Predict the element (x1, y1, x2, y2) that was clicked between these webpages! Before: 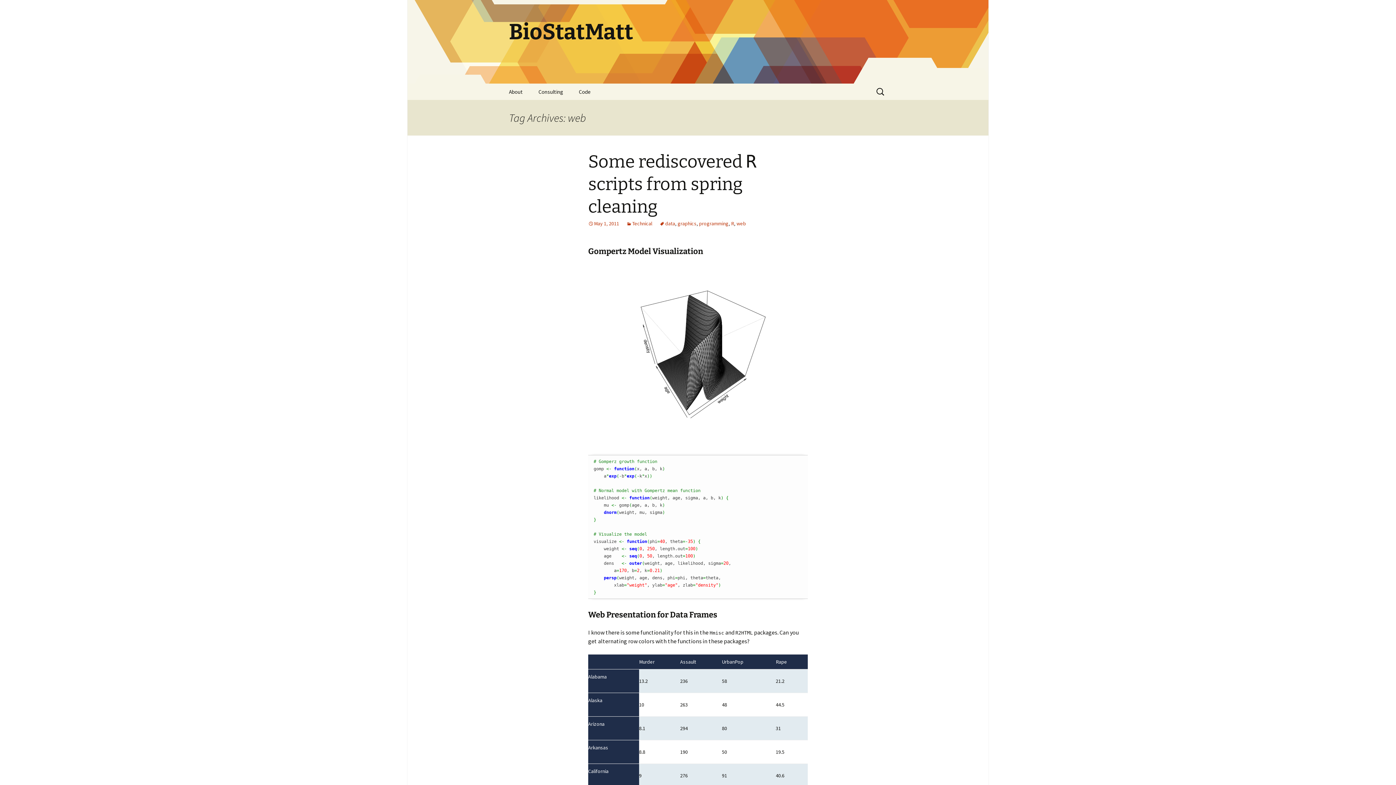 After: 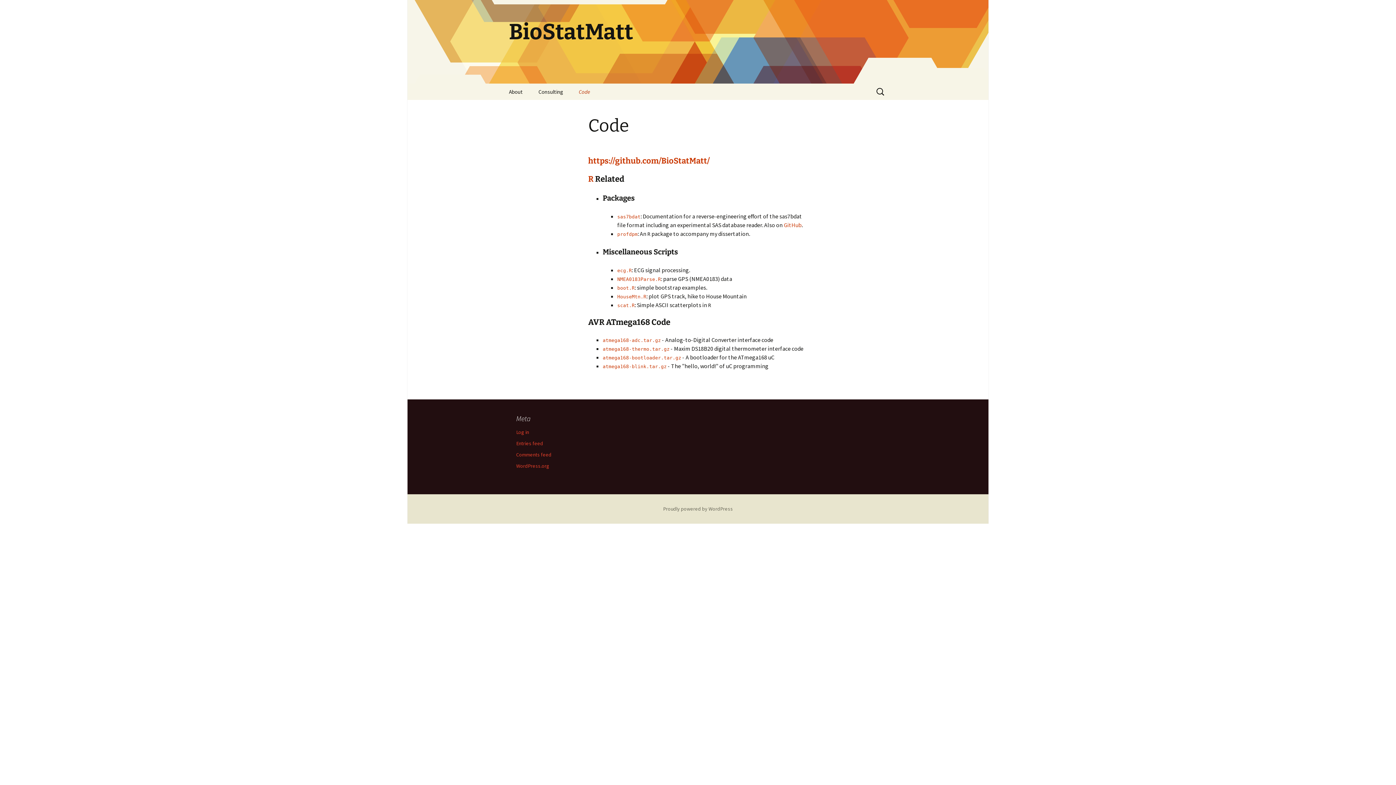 Action: bbox: (571, 83, 598, 100) label: Code